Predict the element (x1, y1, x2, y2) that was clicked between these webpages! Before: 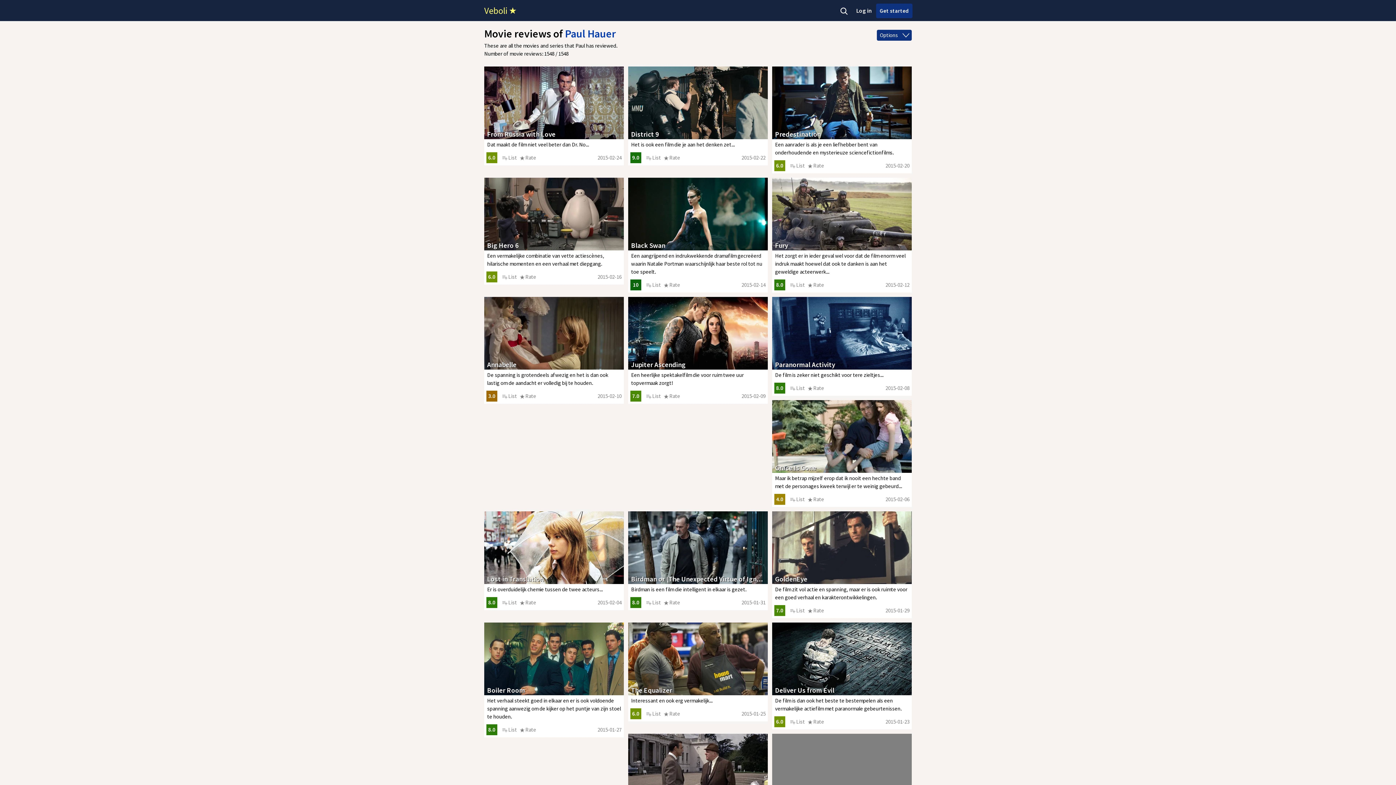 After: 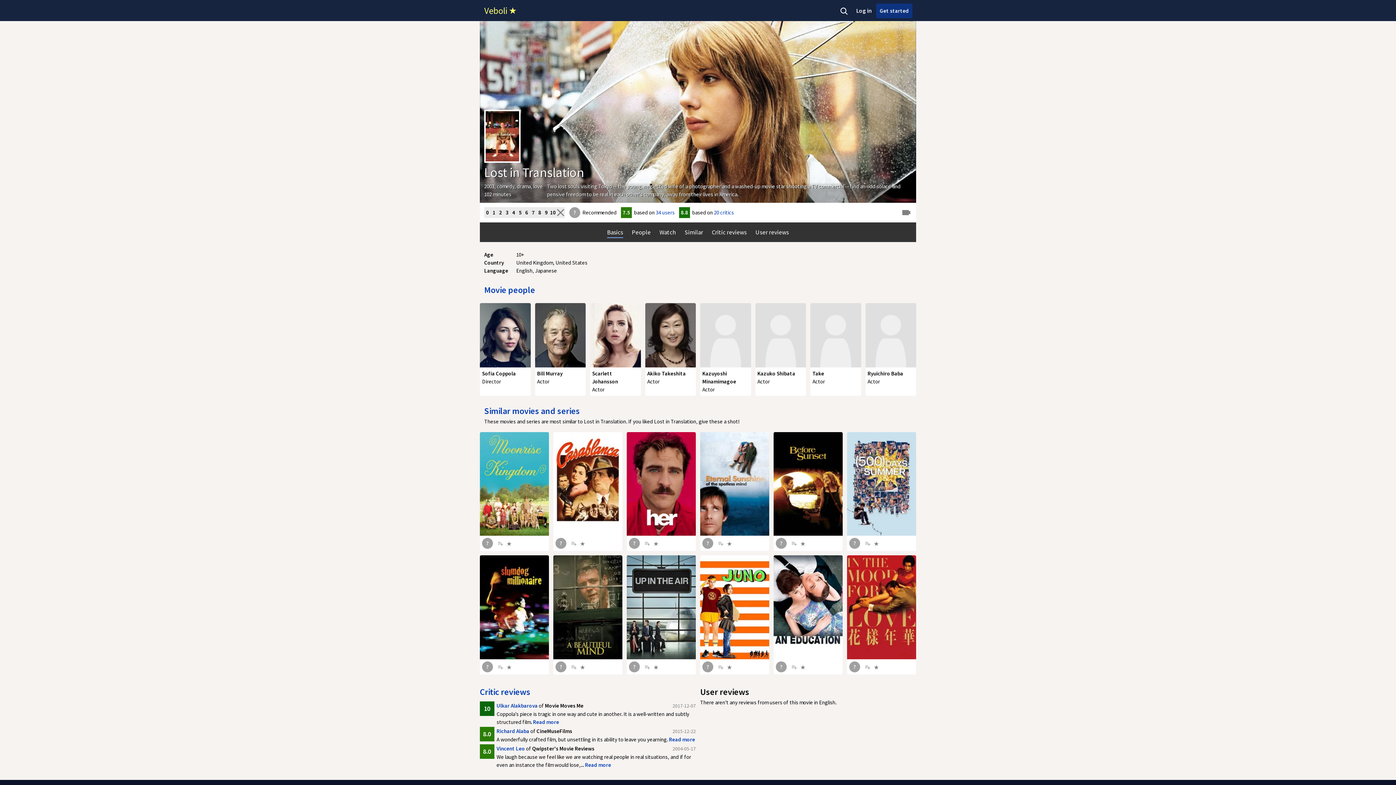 Action: label: Lost in Translation bbox: (487, 574, 544, 583)